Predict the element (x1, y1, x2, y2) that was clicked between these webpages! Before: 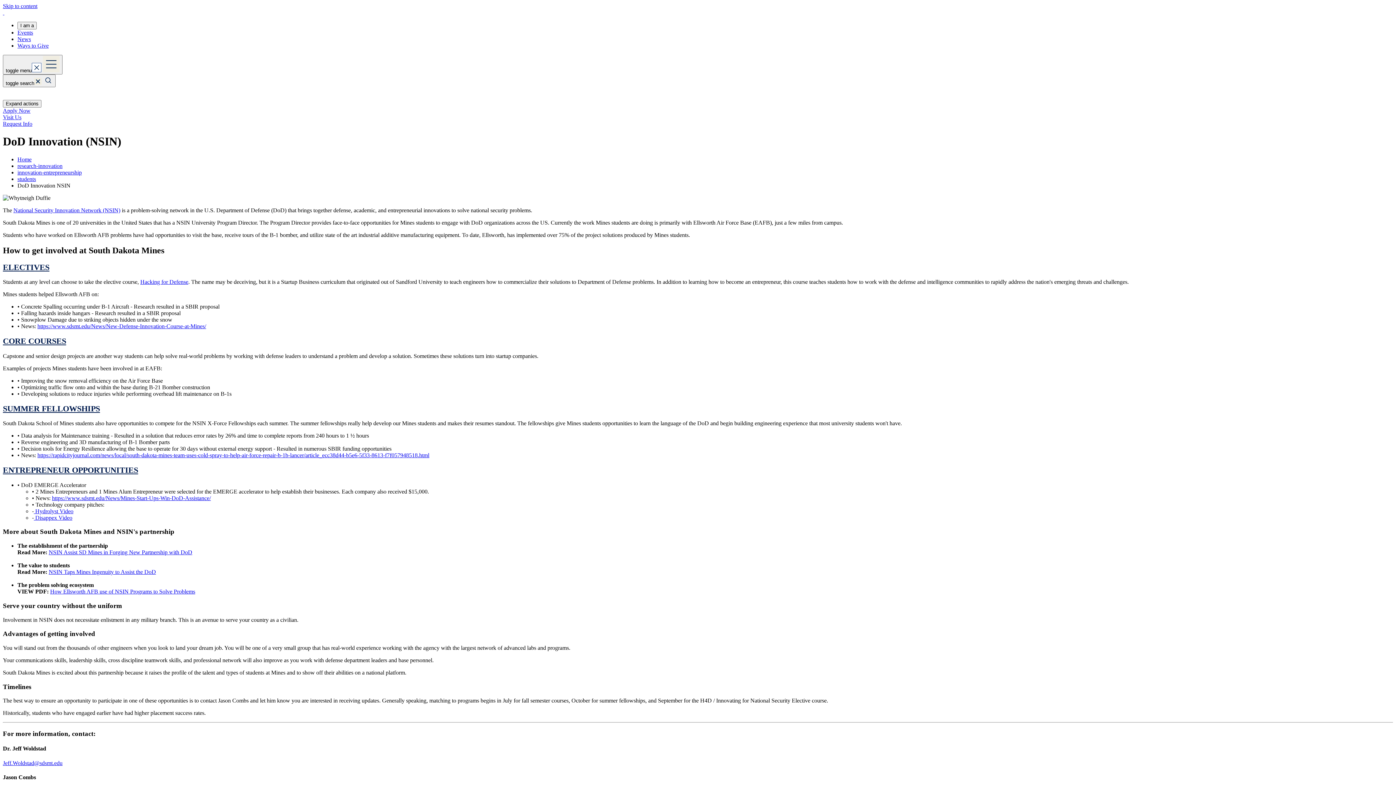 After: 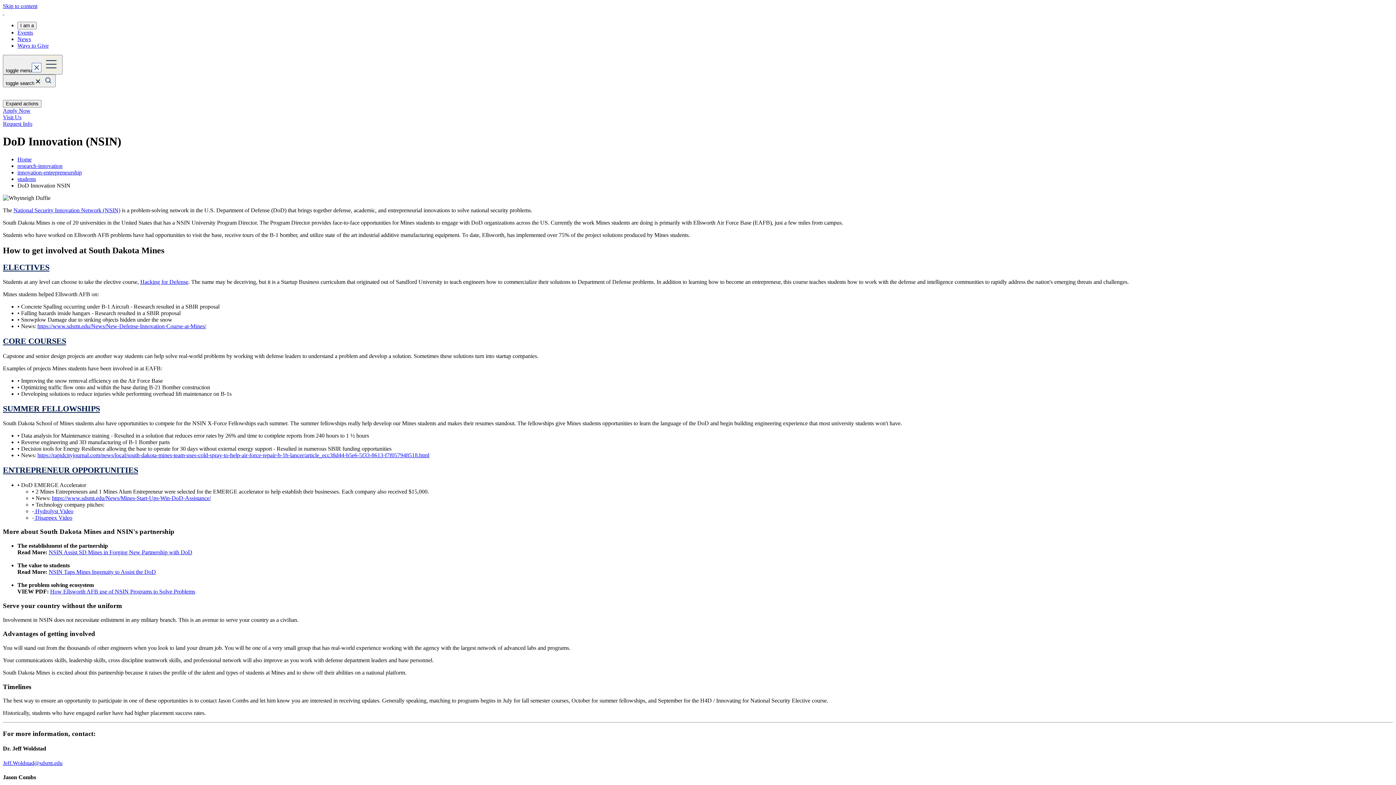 Action: bbox: (2, 760, 62, 766) label: Jeff.Woldstad@sdsmt.edu